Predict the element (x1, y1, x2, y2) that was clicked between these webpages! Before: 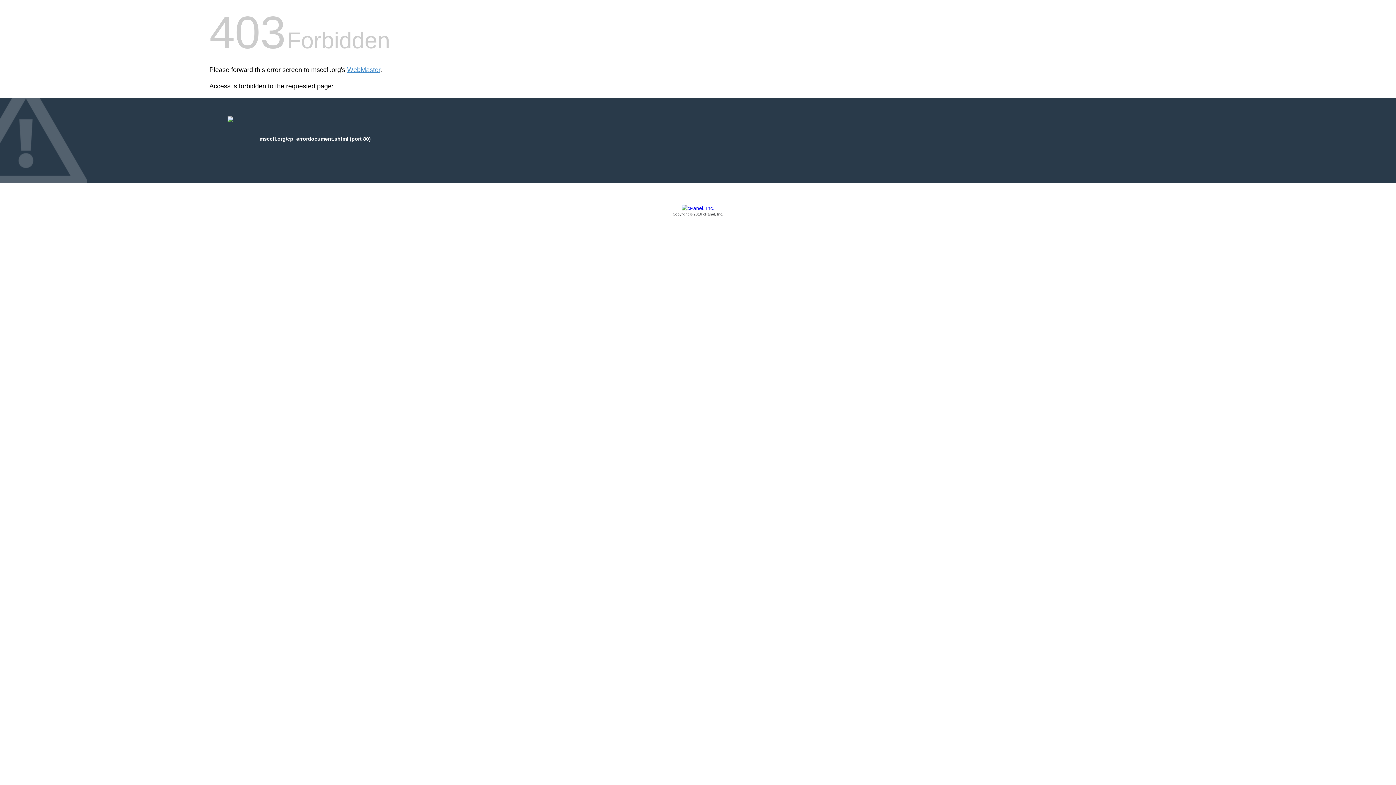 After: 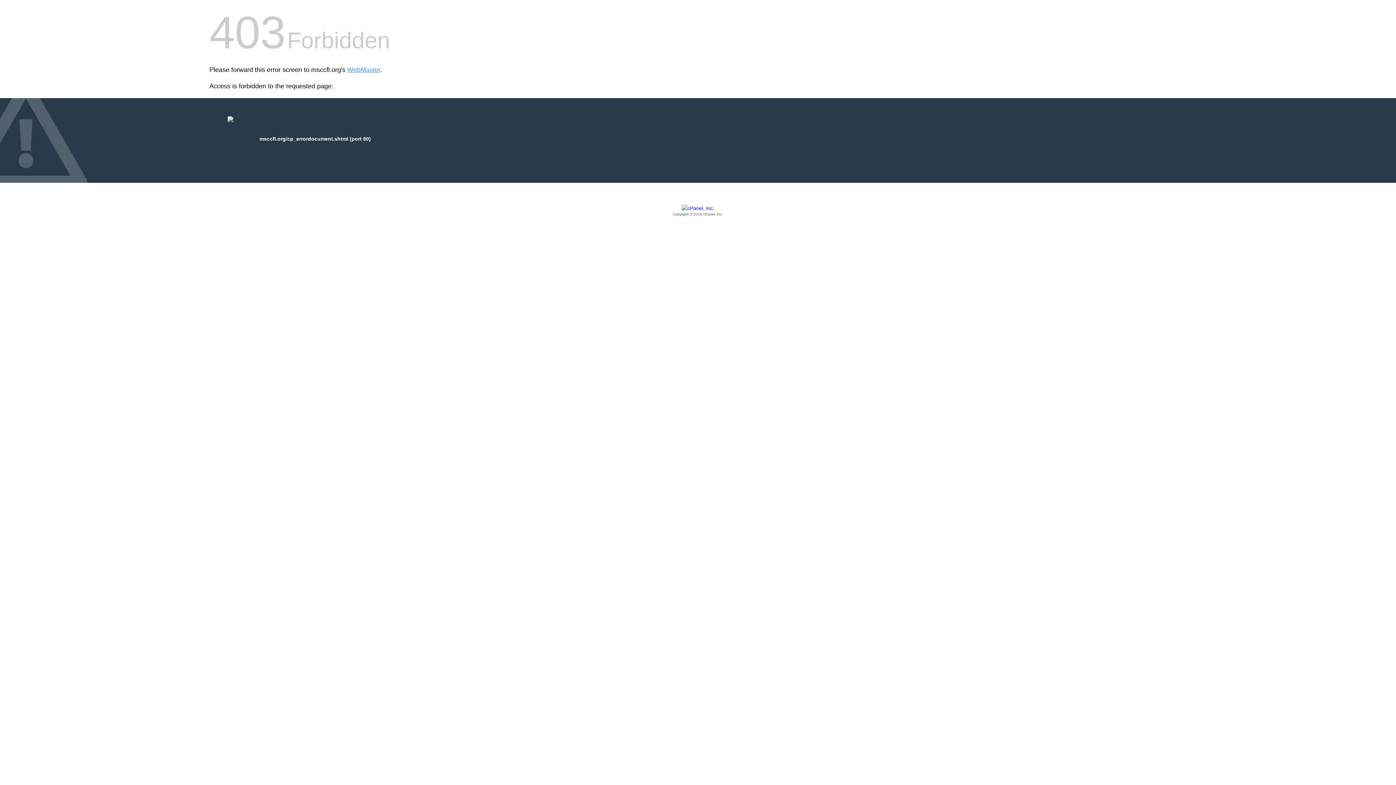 Action: bbox: (209, 205, 1186, 217) label: Copyright © 2016 cPanel, Inc.